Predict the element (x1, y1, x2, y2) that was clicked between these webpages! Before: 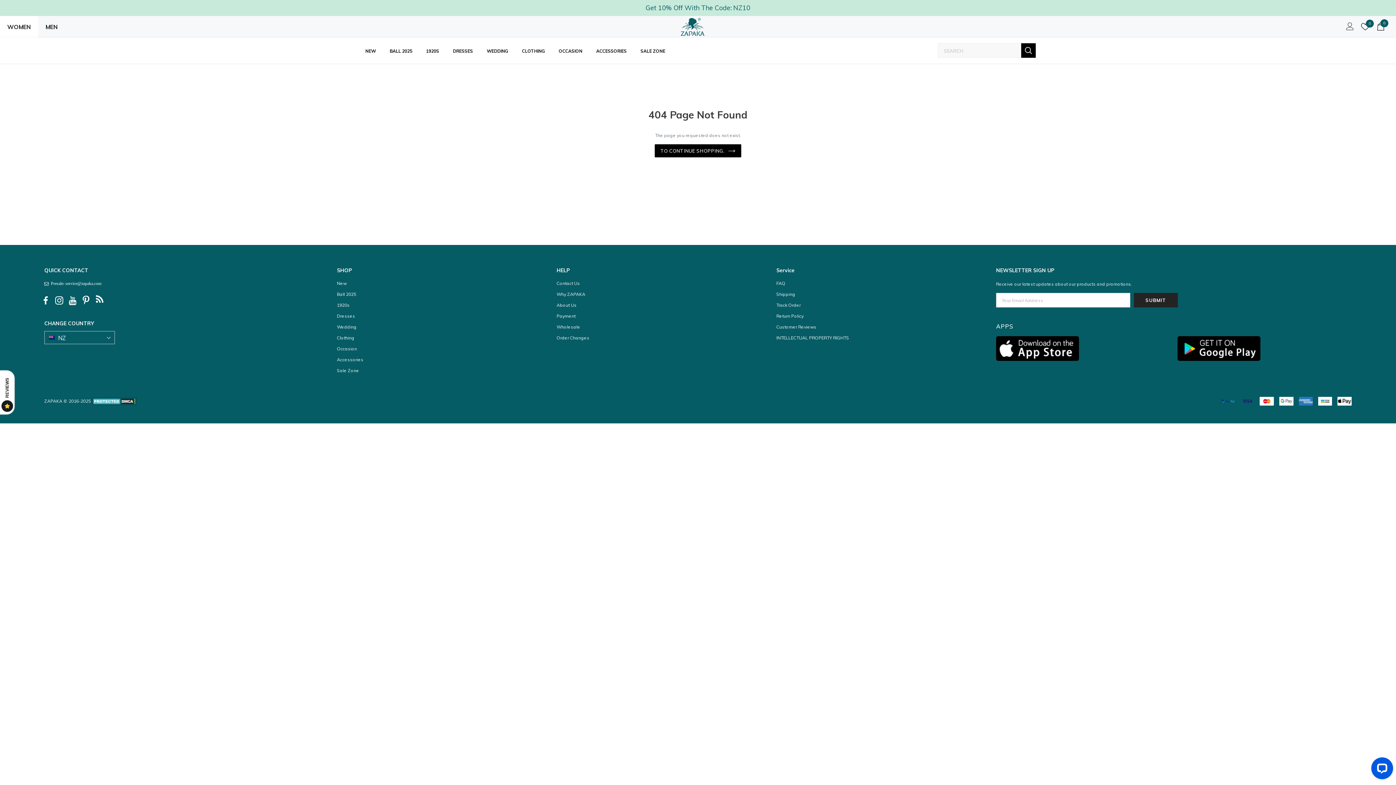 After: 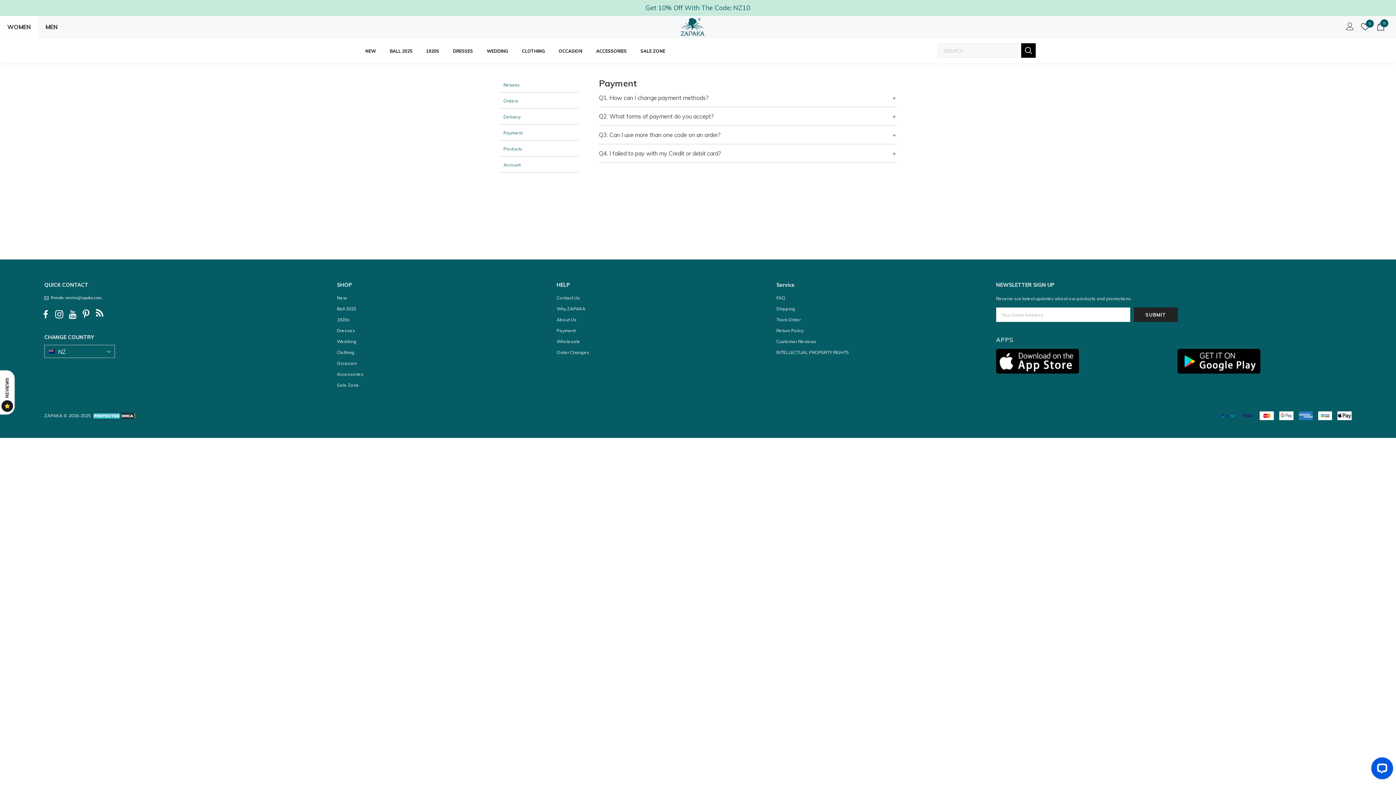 Action: bbox: (556, 310, 575, 321) label: Payment